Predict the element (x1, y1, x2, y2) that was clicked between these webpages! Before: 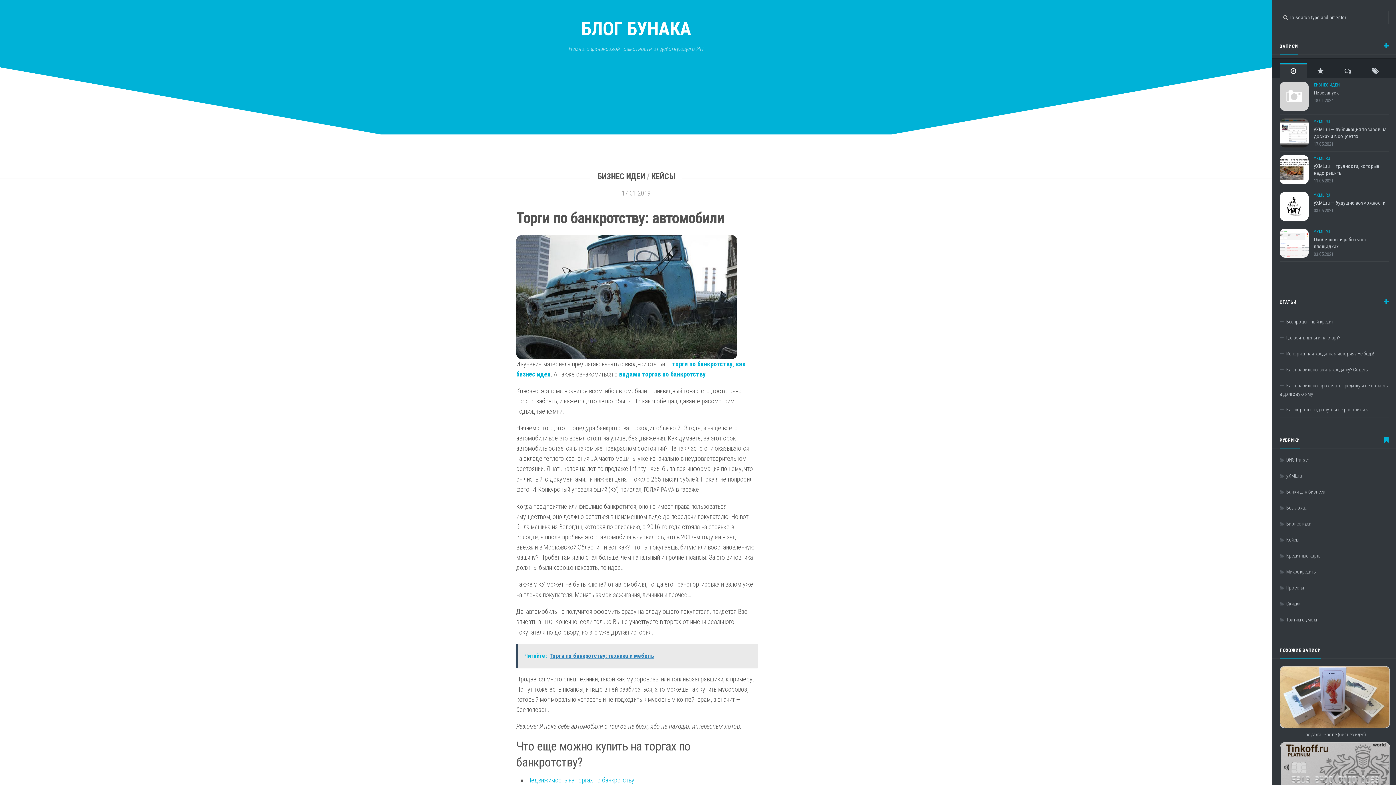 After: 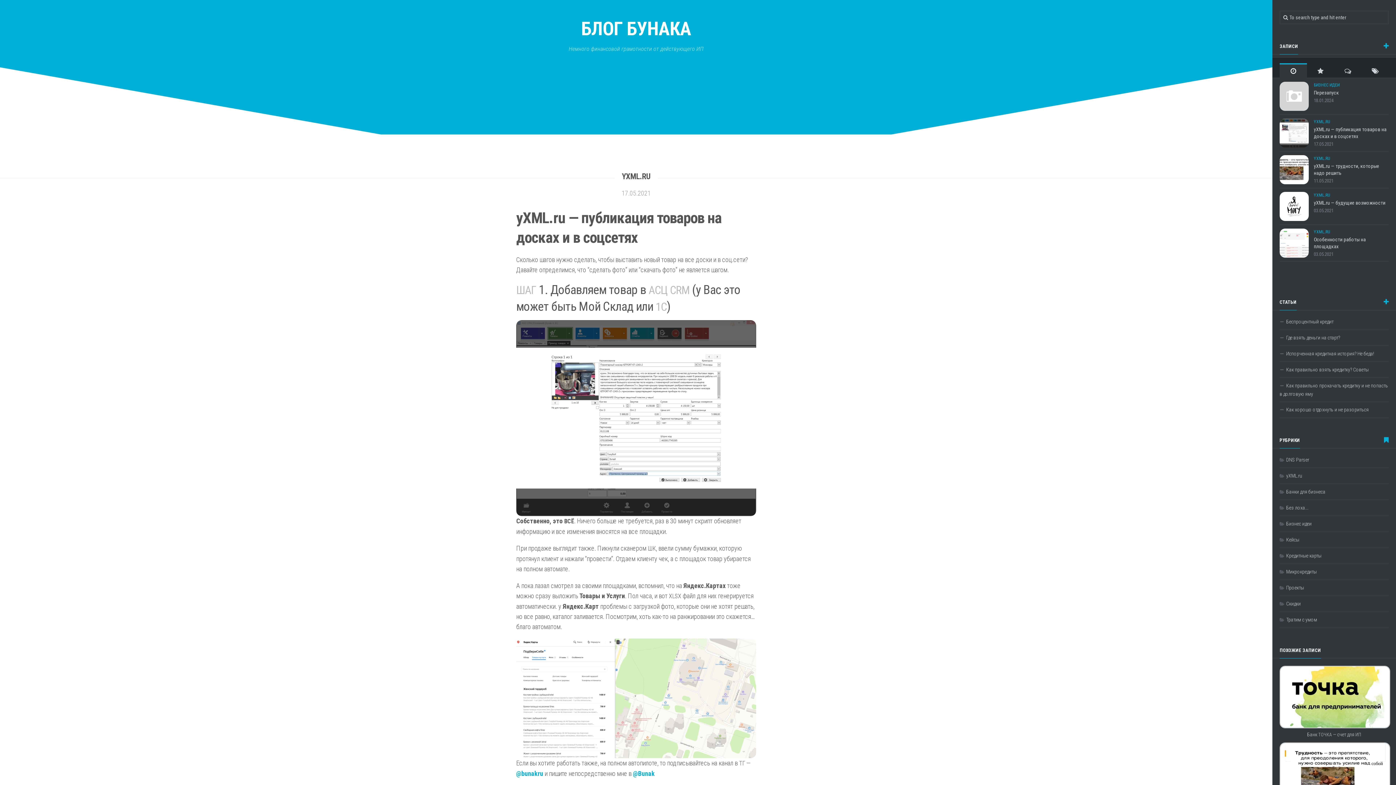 Action: bbox: (1280, 118, 1309, 147)